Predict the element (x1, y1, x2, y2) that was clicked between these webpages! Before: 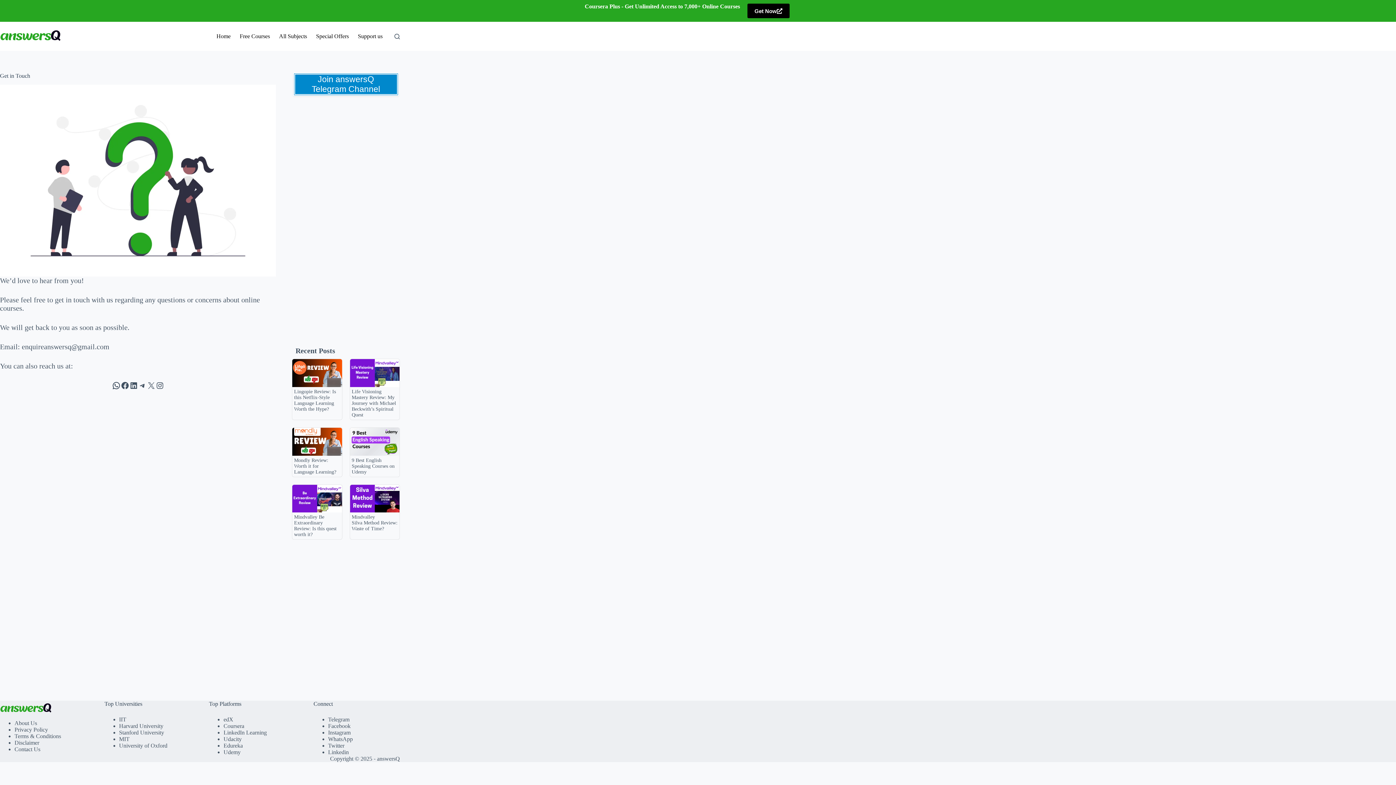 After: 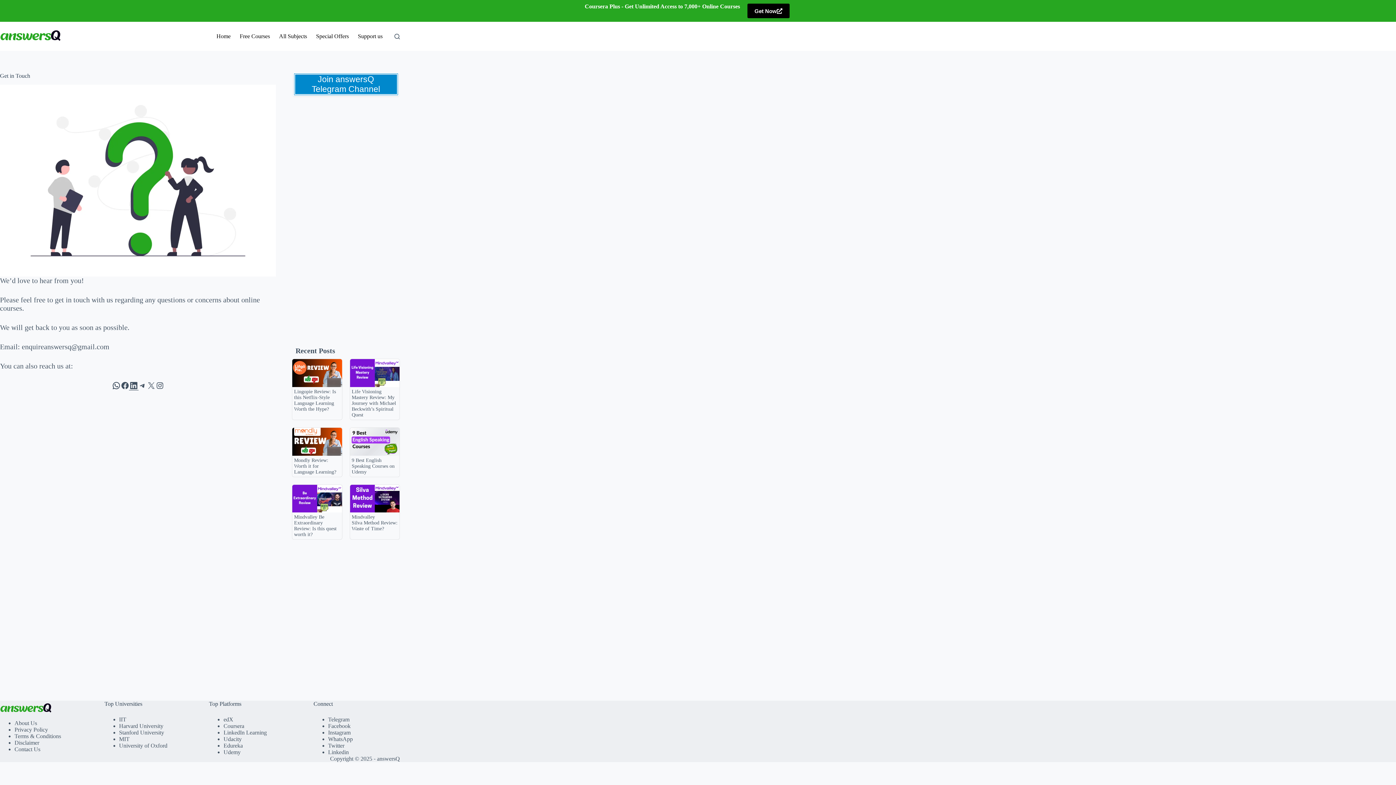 Action: label: LinkedIn bbox: (129, 381, 138, 390)